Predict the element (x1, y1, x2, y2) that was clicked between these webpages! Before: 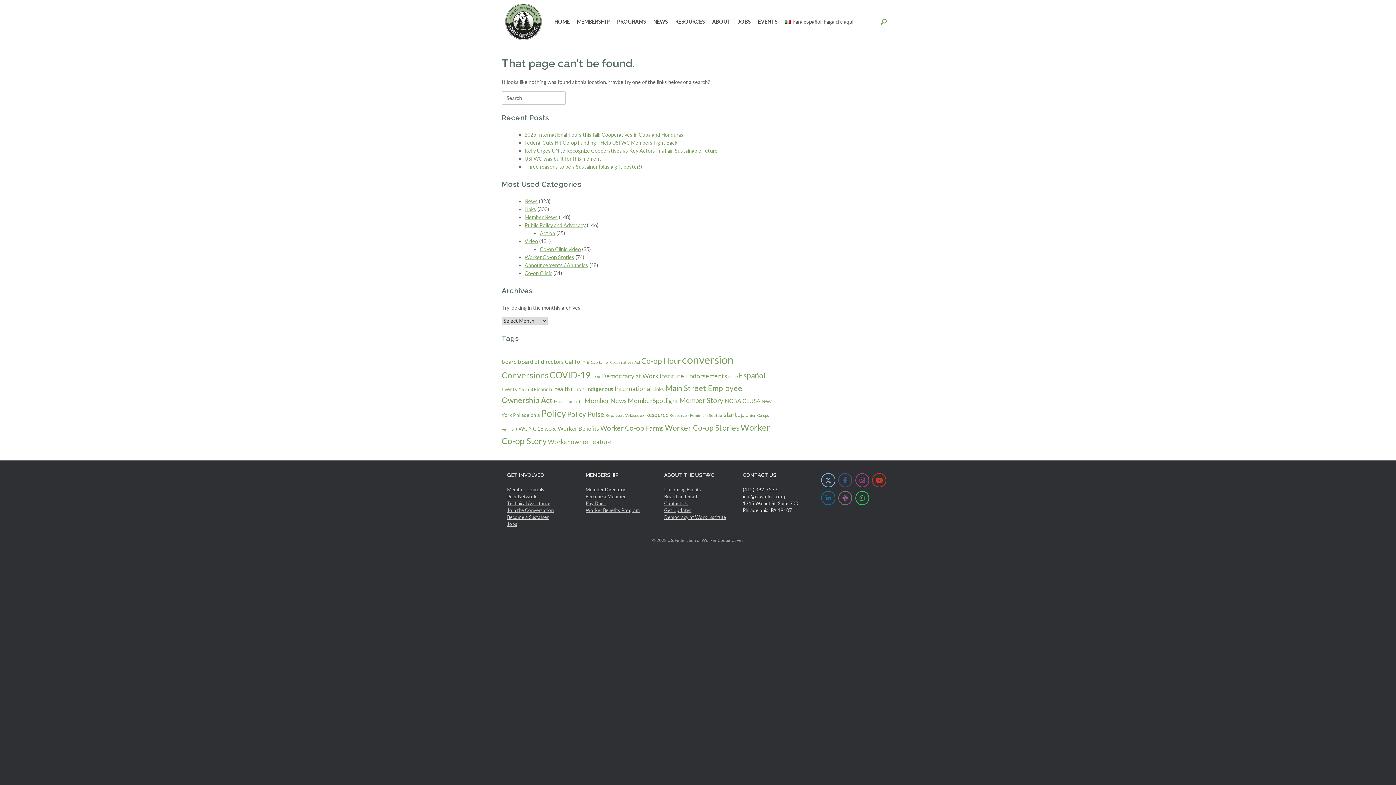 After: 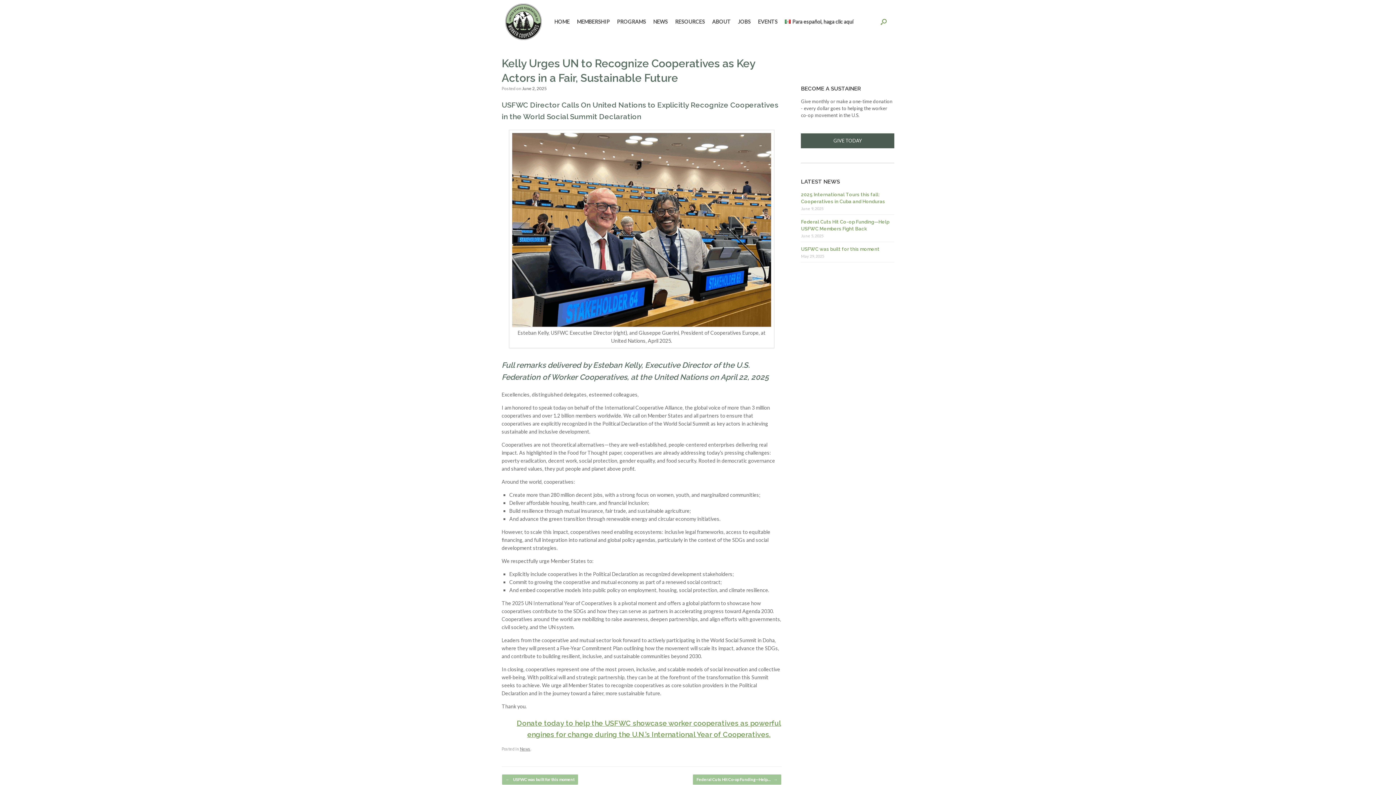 Action: label: Kelly Urges UN to Recognize Cooperatives as Key Actors in a Fair, Sustainable Future bbox: (524, 147, 717, 153)